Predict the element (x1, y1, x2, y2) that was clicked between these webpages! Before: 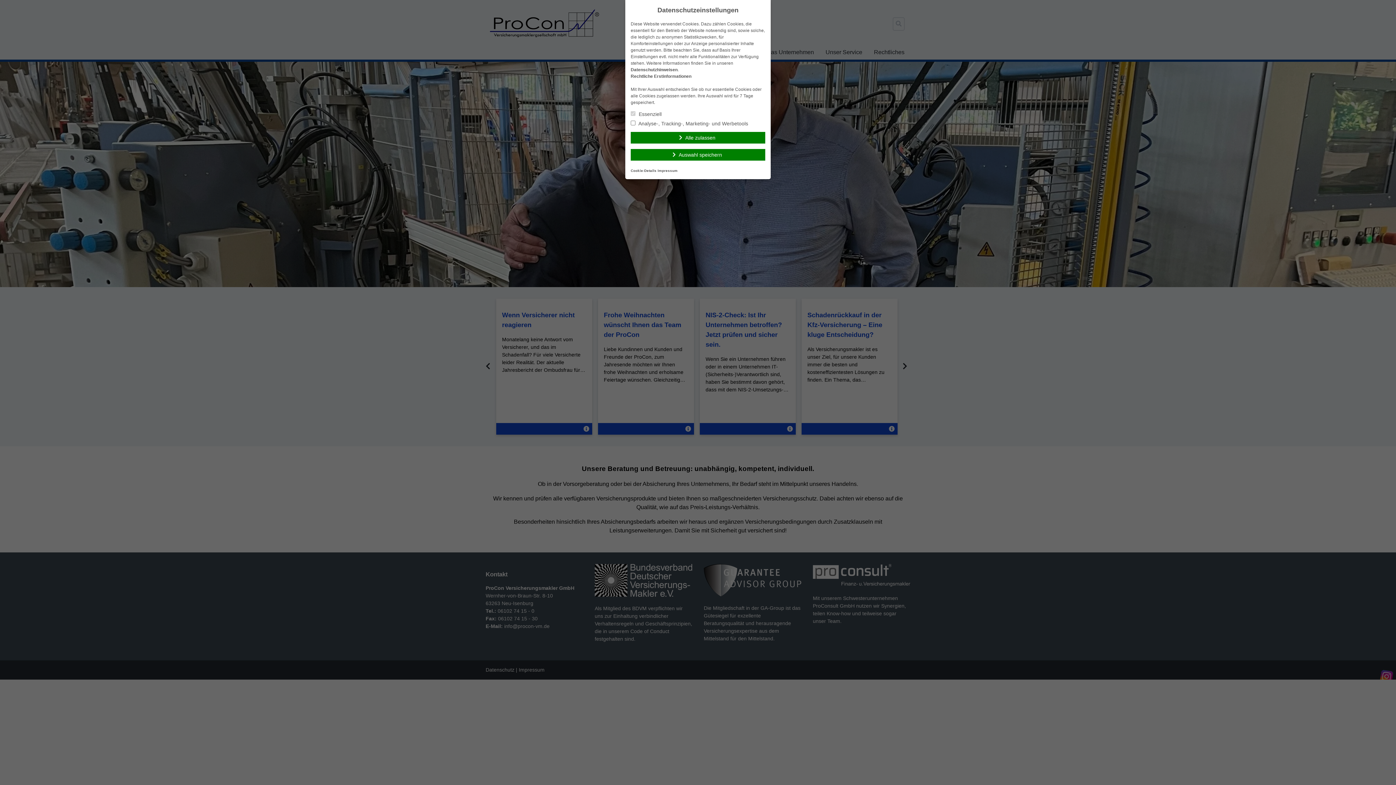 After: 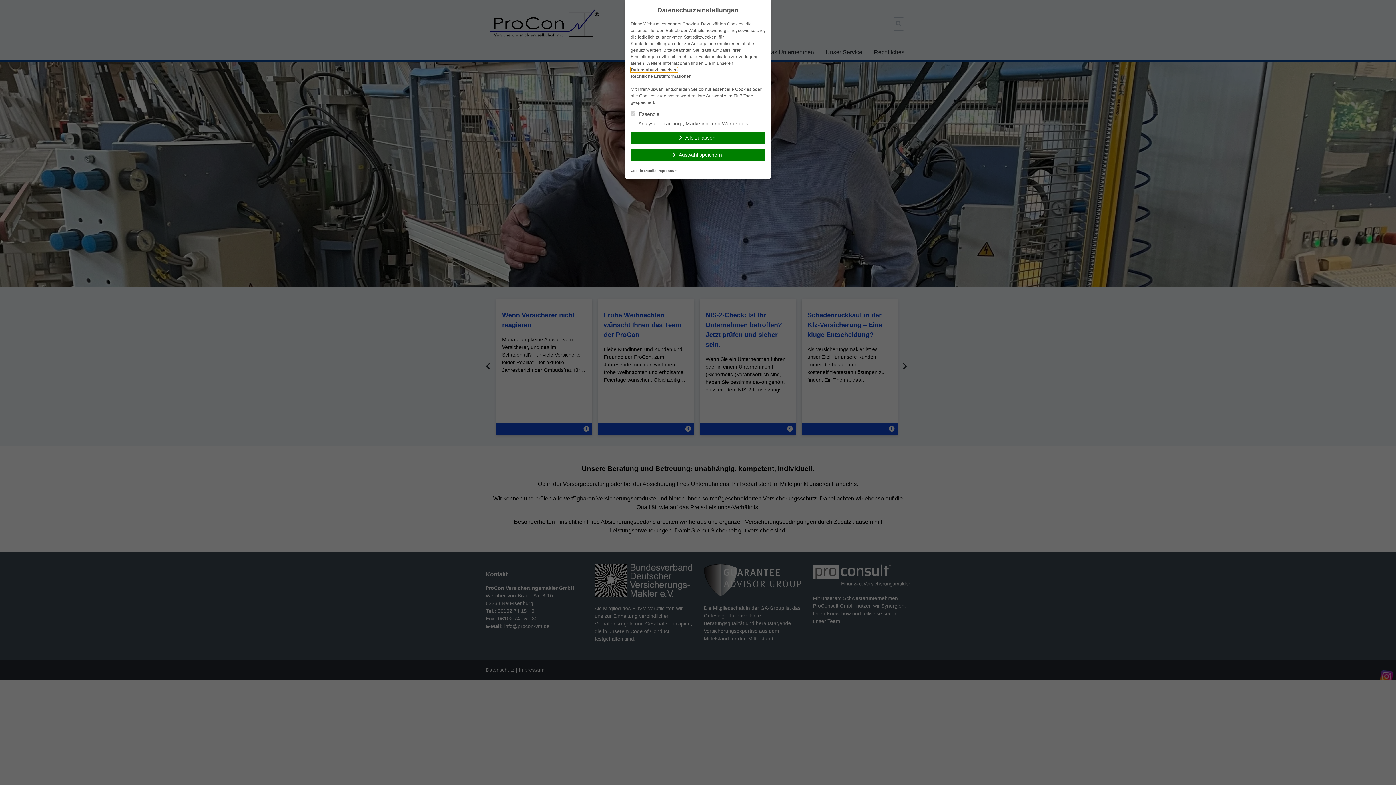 Action: label: Datenschutzhinweisen bbox: (630, 67, 677, 72)